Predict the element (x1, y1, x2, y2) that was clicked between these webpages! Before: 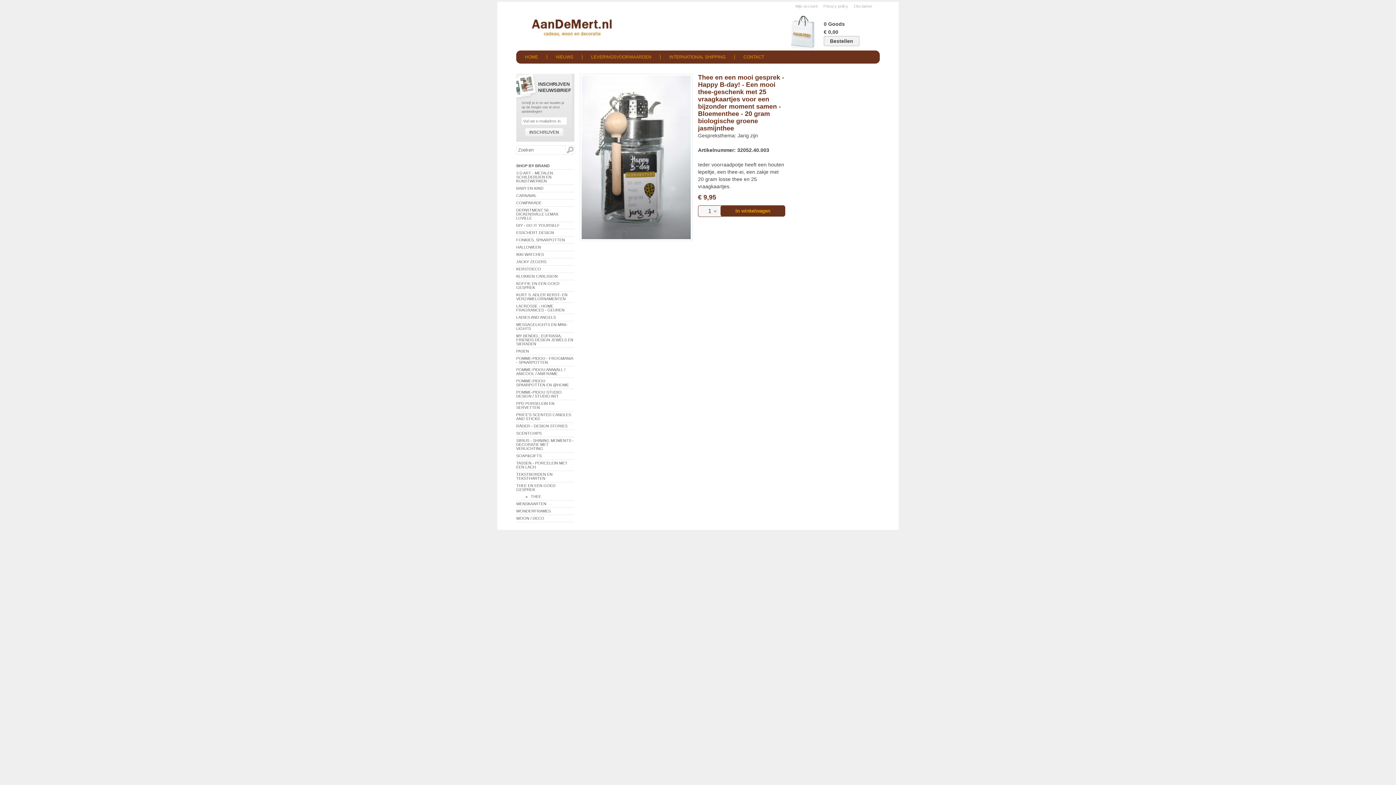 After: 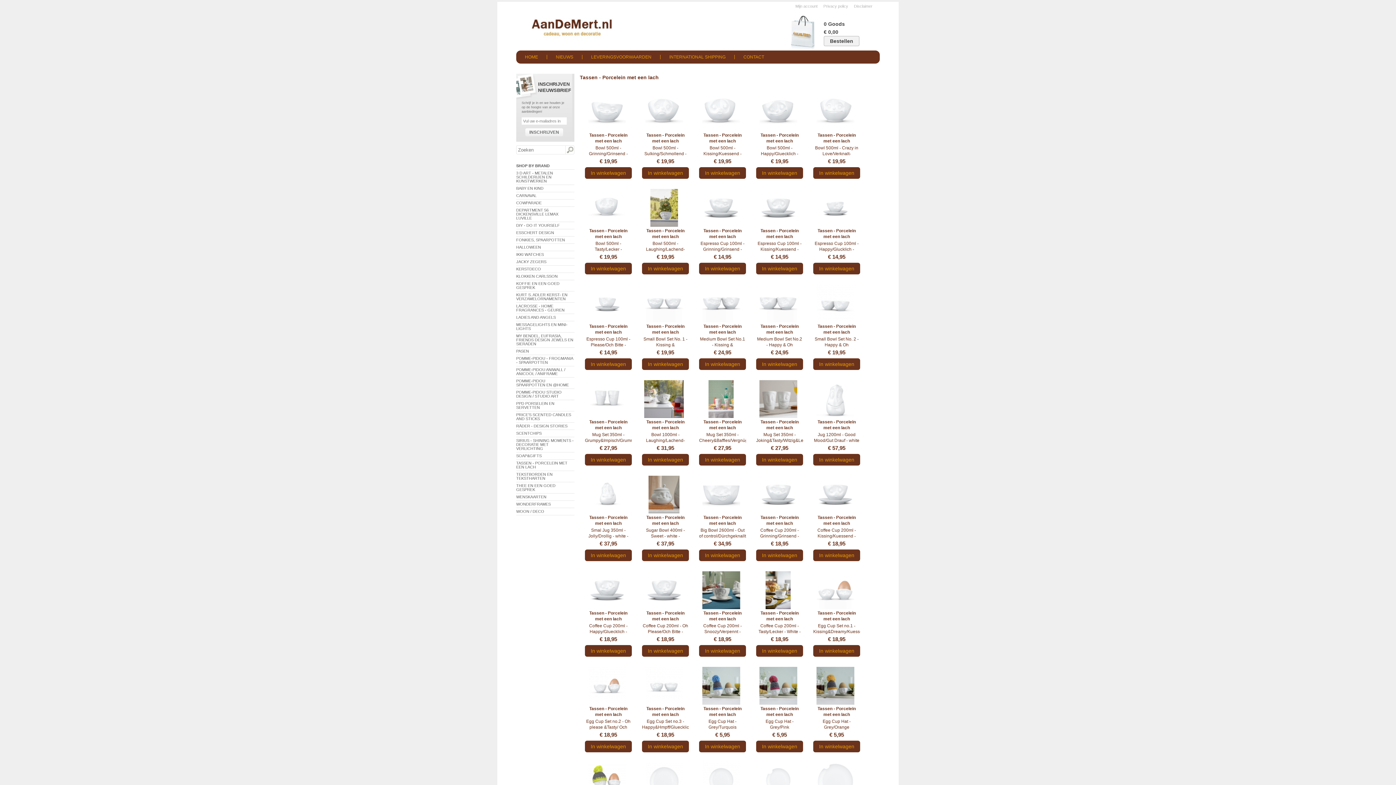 Action: bbox: (516, 460, 574, 470) label: TASSEN - PORCELEIN MET EEN LACH